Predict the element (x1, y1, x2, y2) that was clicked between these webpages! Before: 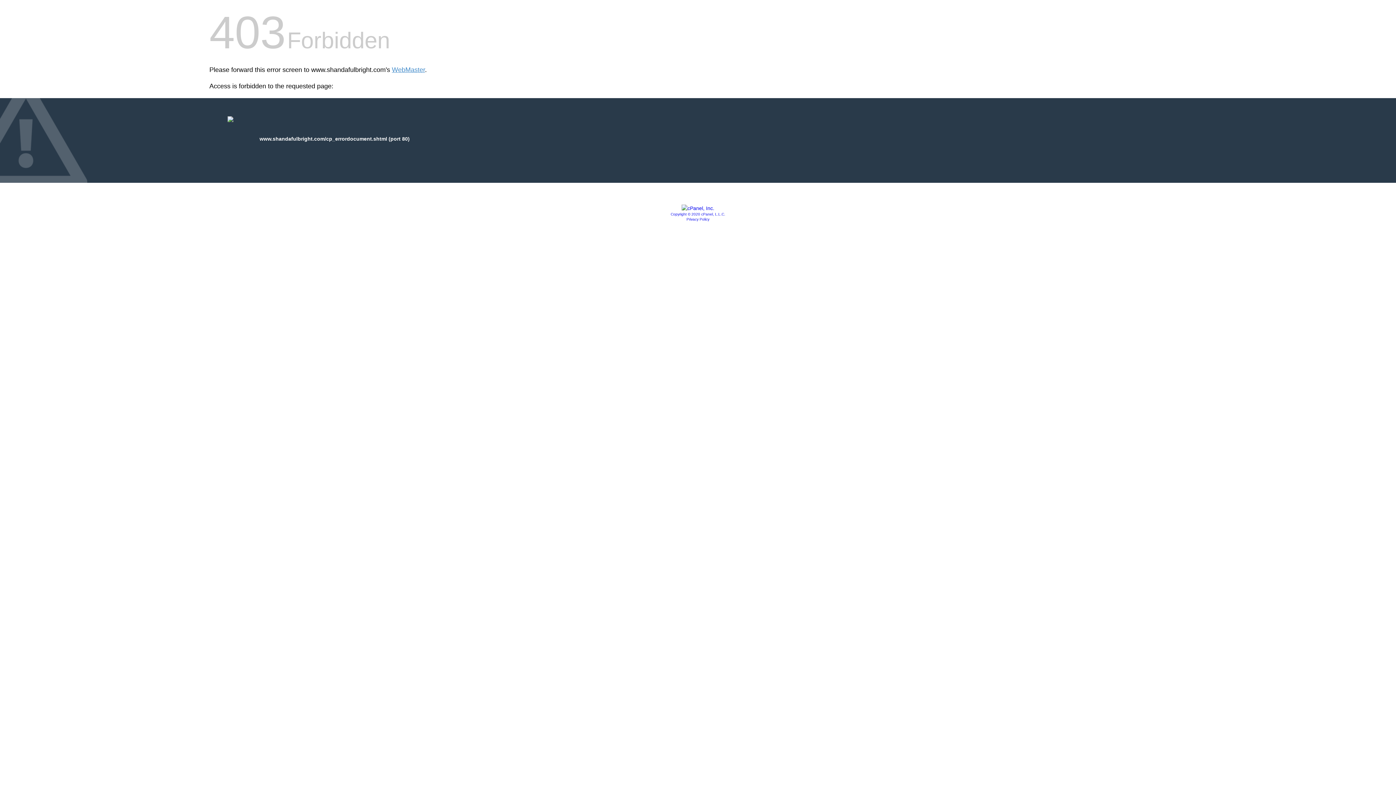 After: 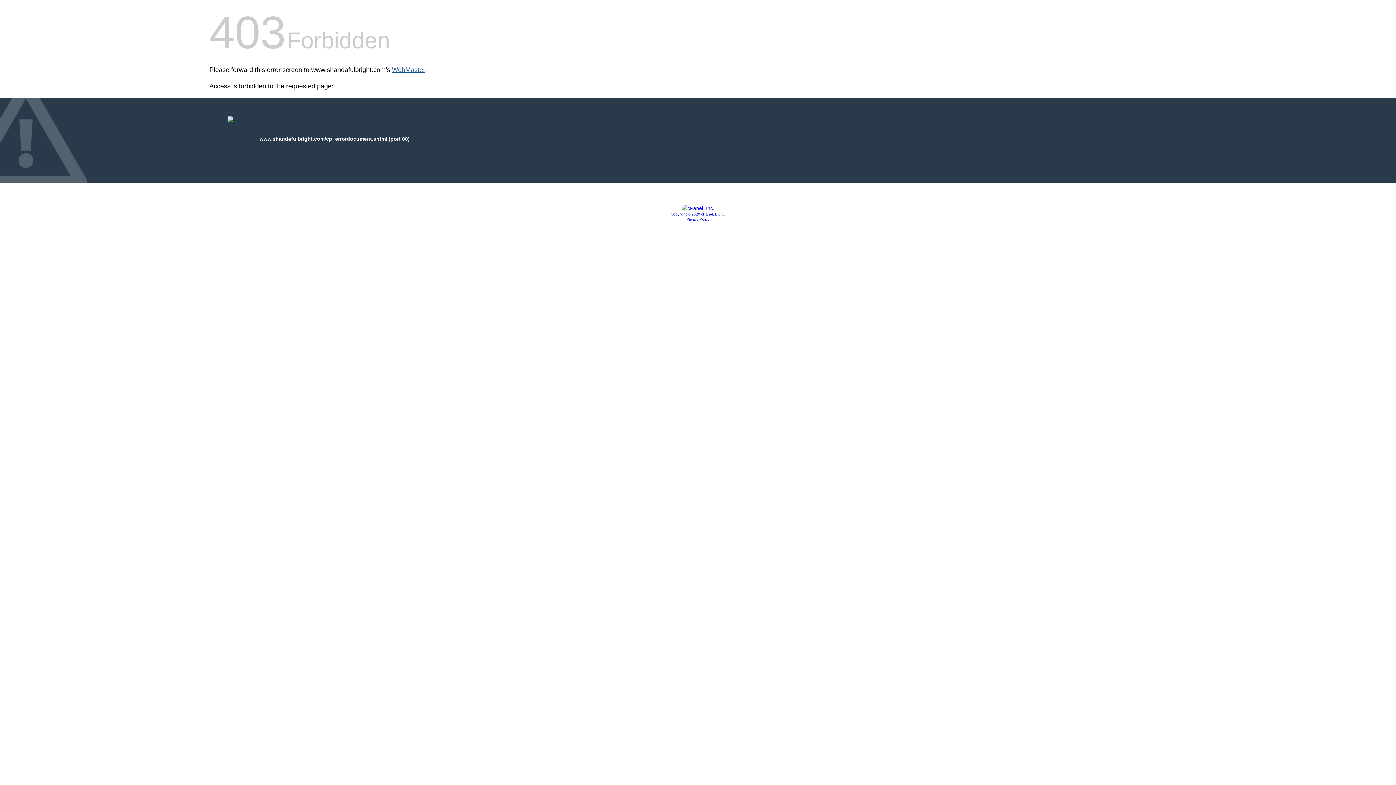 Action: label: WebMaster bbox: (392, 66, 425, 73)